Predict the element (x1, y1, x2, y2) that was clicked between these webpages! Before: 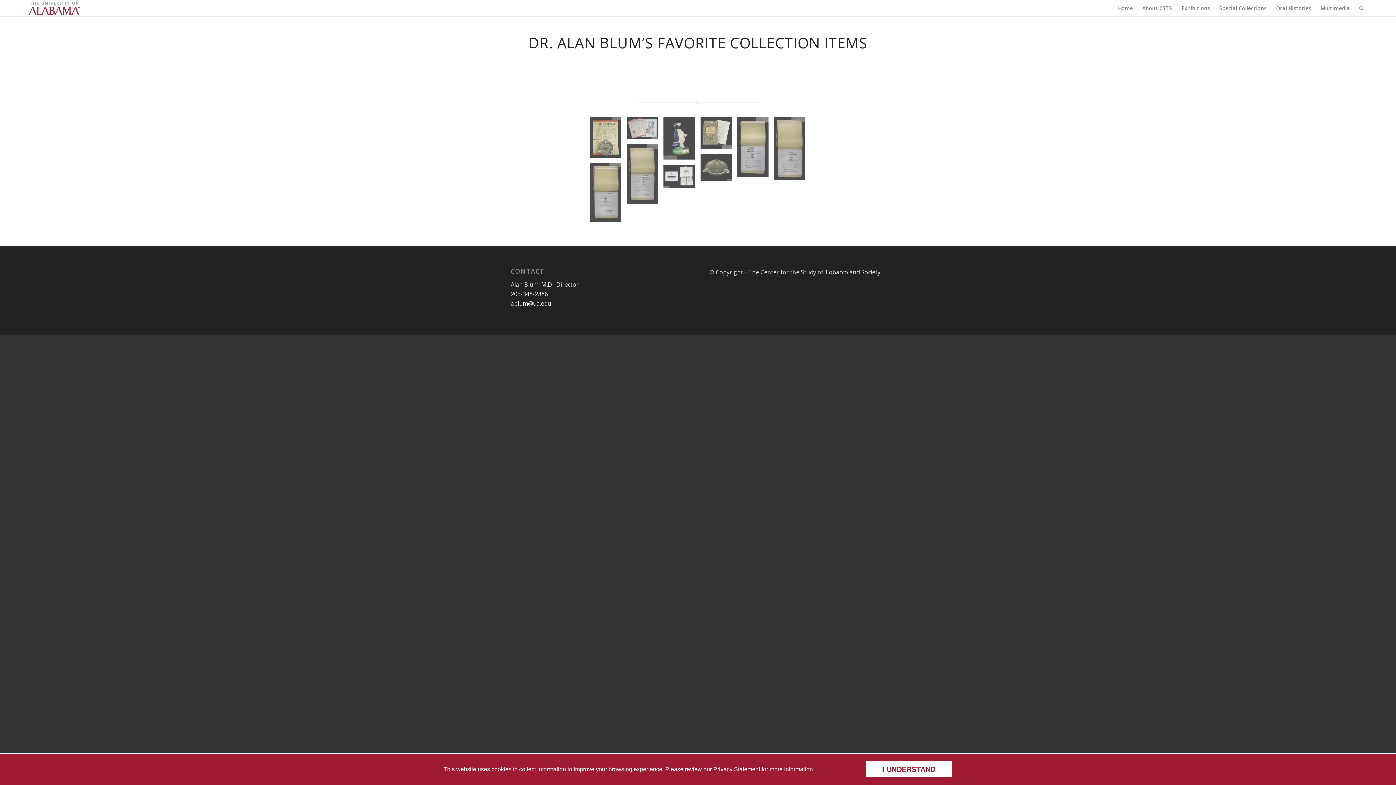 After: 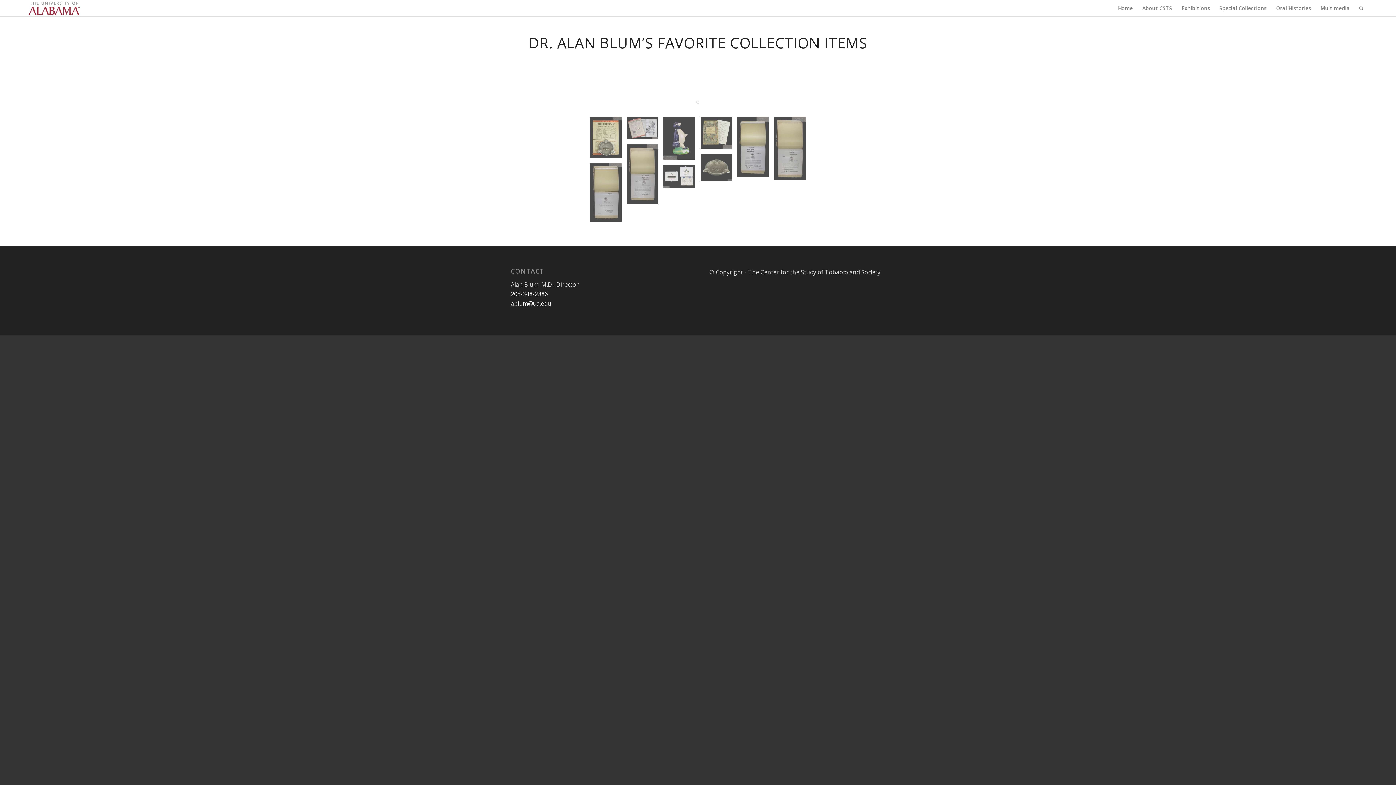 Action: bbox: (865, 761, 952, 778) label: I UNDERSTAND